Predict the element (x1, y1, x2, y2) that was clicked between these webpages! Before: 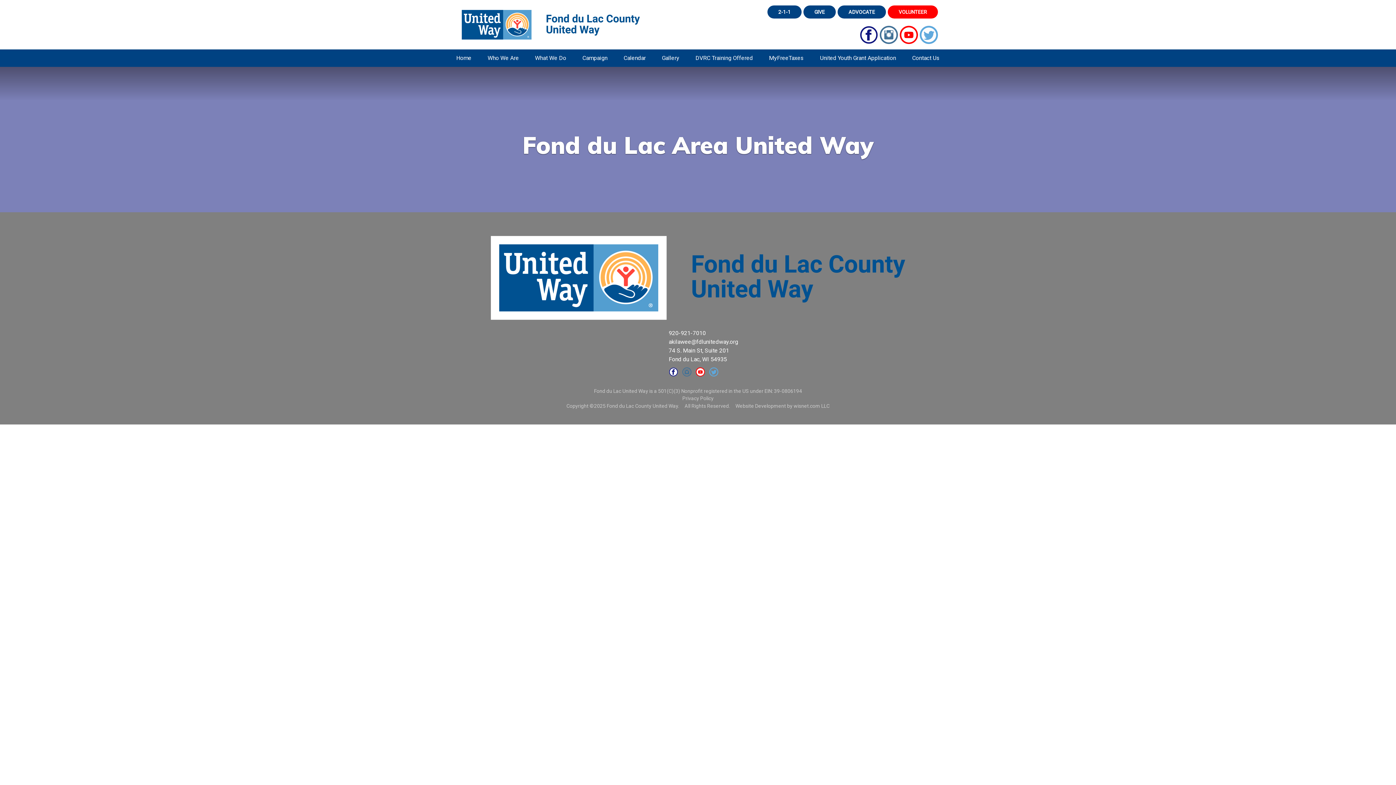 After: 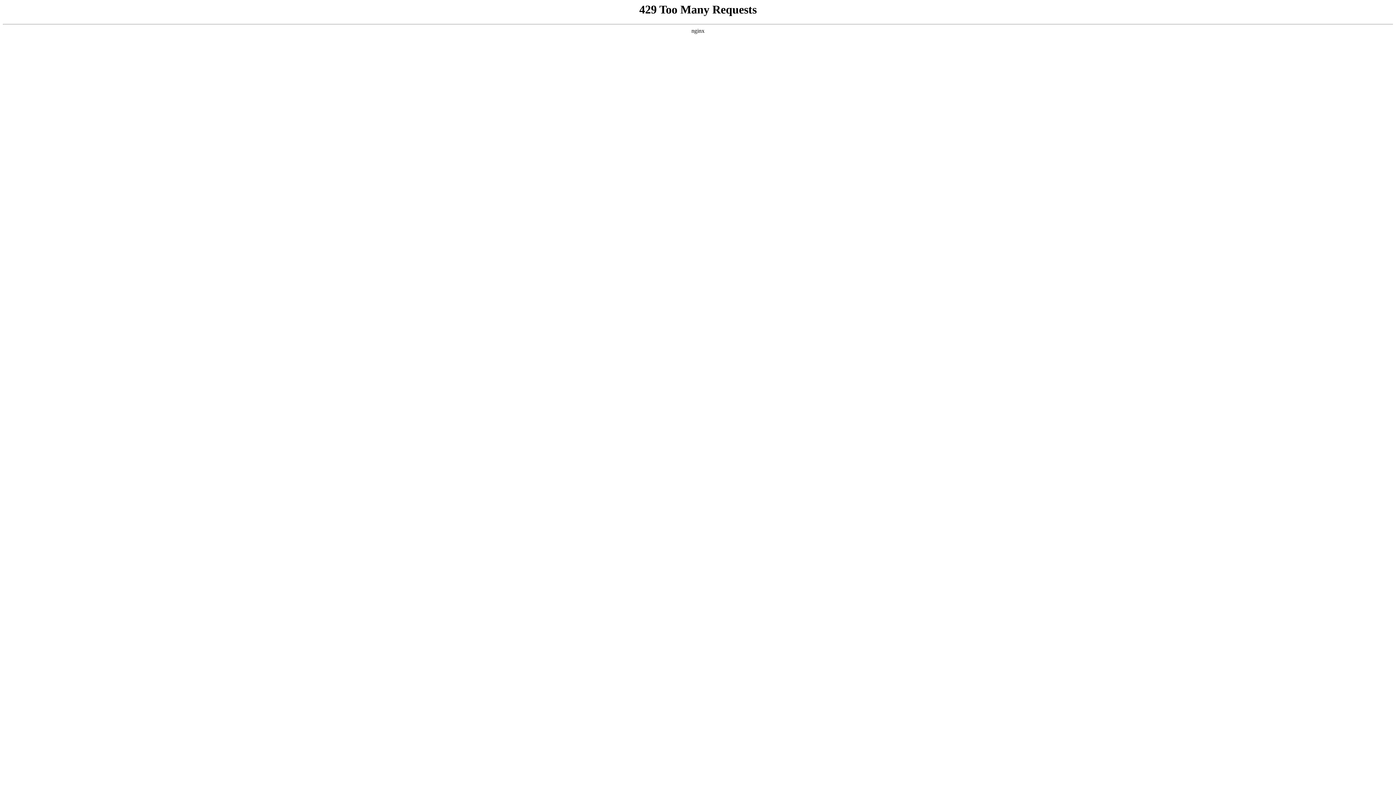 Action: bbox: (620, 49, 649, 66) label: Calendar